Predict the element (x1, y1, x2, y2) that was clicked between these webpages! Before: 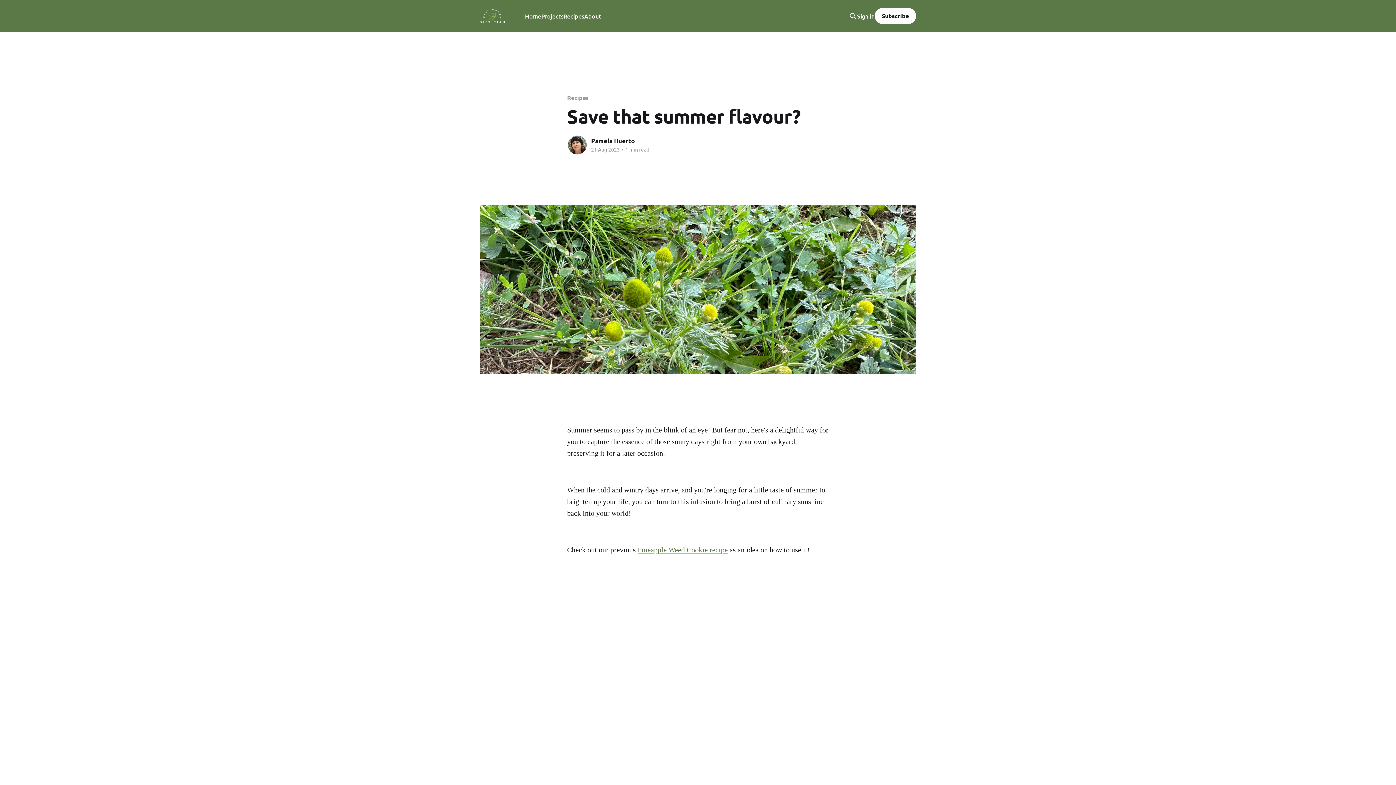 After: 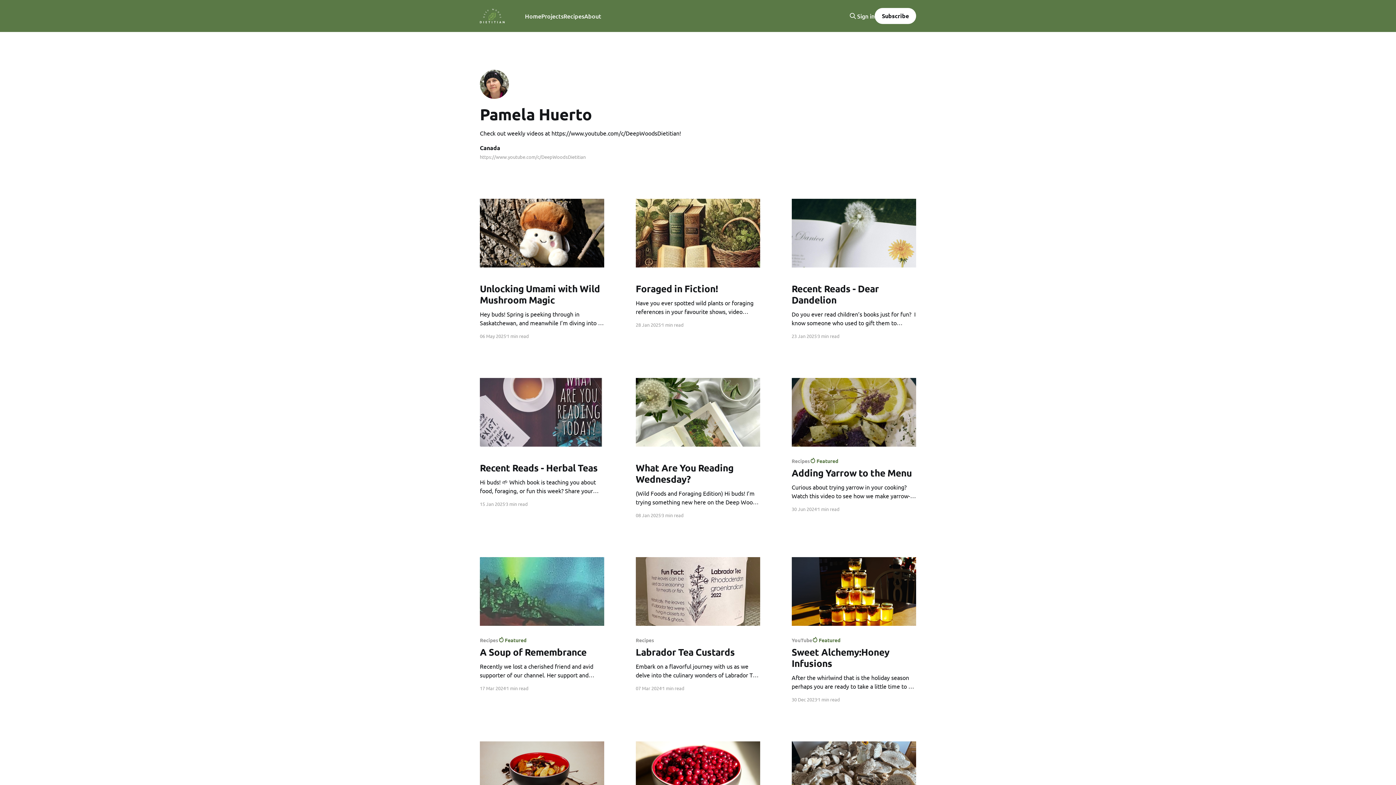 Action: bbox: (567, 134, 587, 155) label: Read more of Pamela Huerto